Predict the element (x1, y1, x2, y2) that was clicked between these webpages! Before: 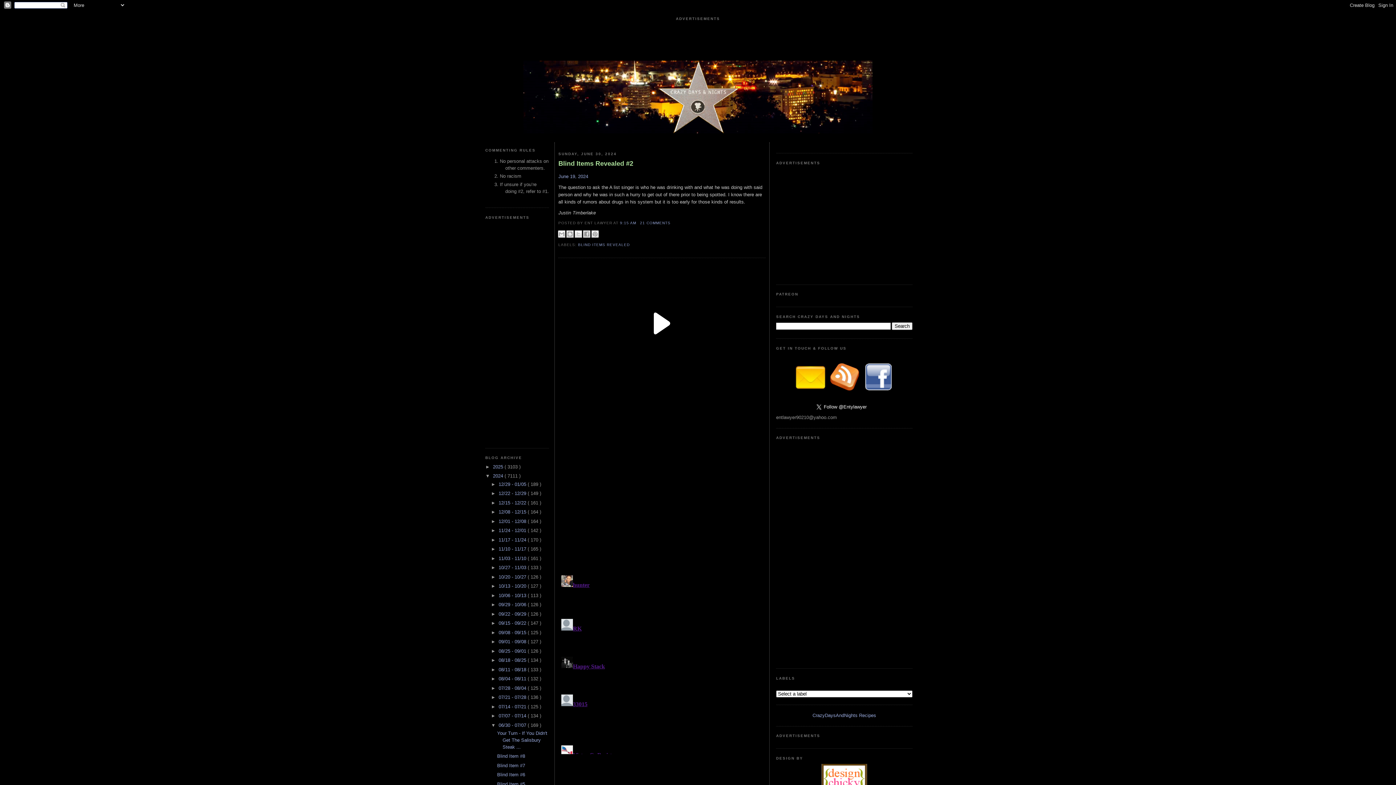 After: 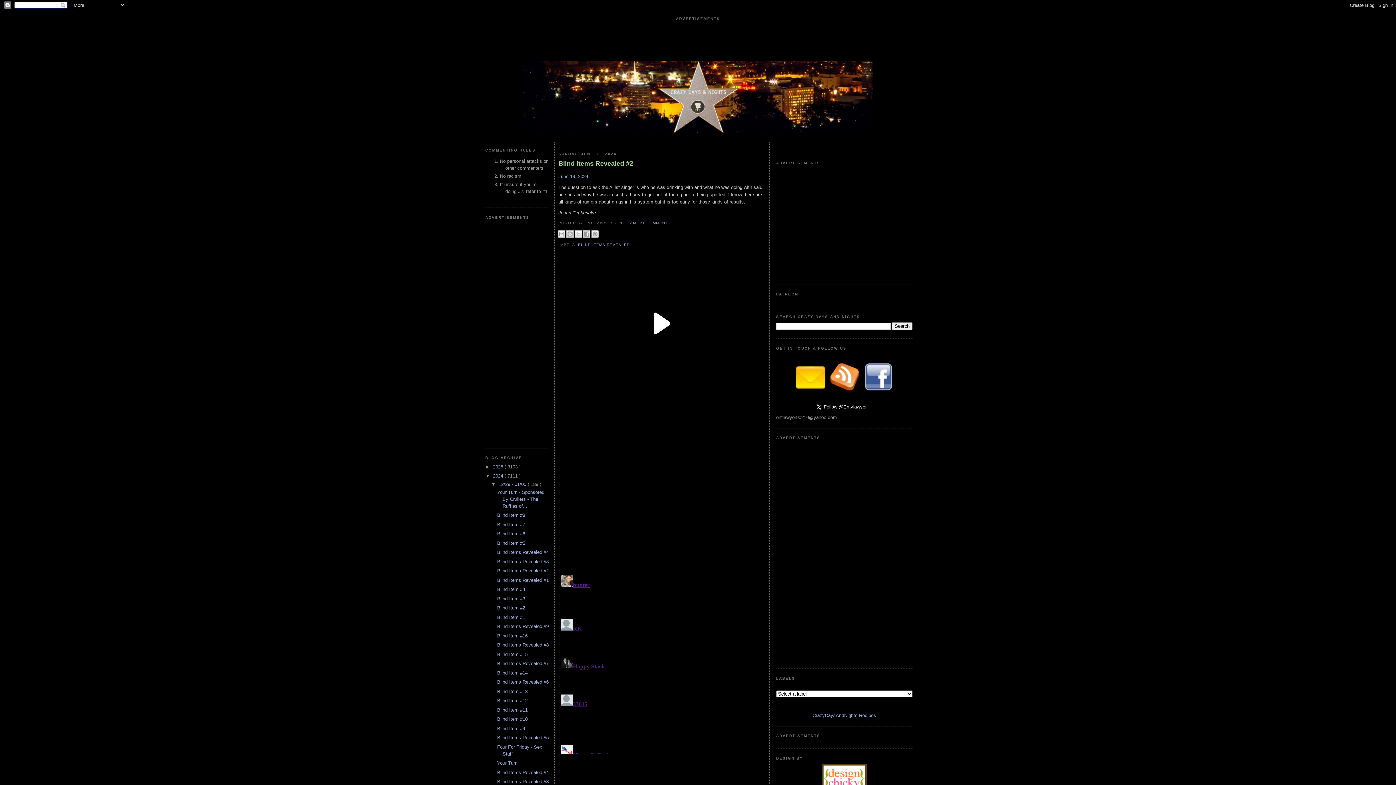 Action: bbox: (491, 481, 498, 487) label: ►  